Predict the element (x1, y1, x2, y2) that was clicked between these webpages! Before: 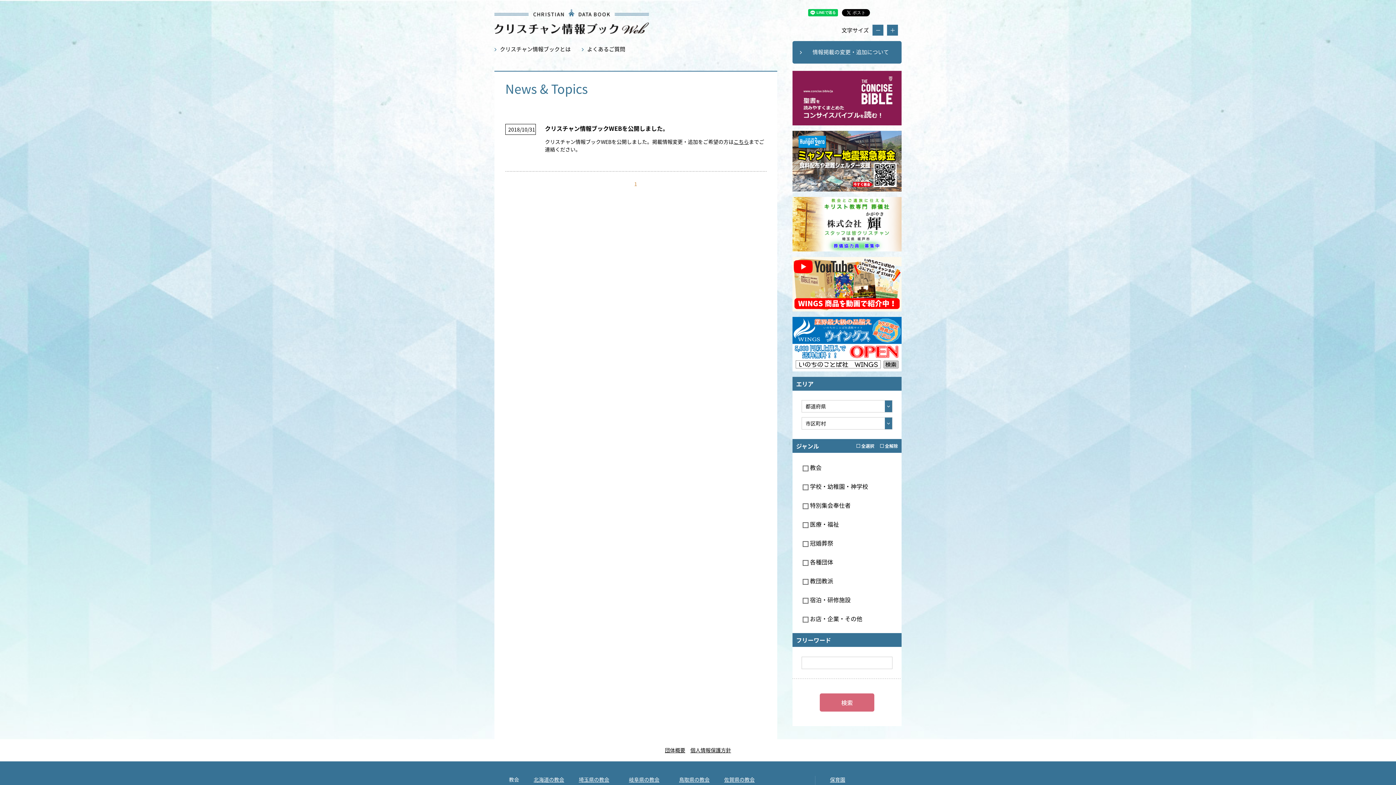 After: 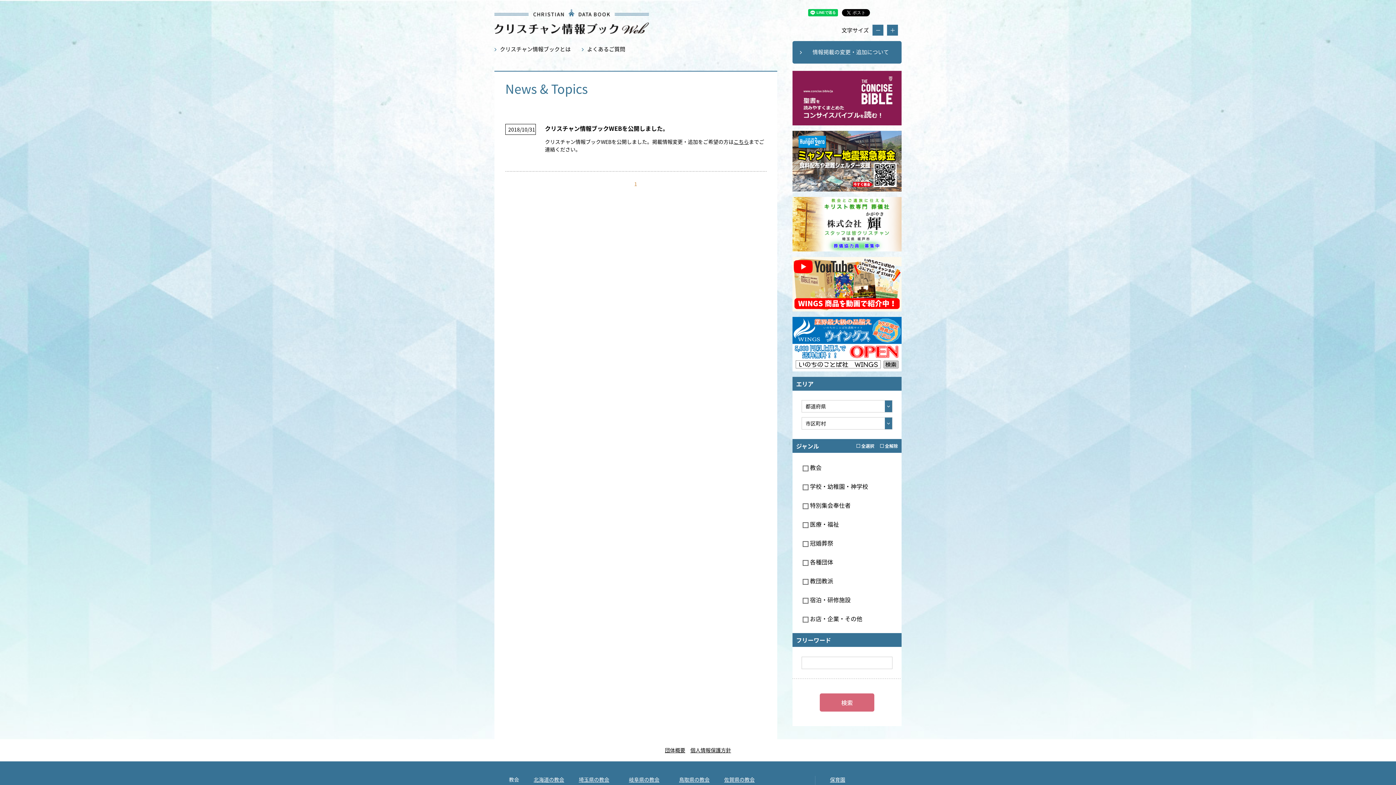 Action: bbox: (792, 130, 901, 136)